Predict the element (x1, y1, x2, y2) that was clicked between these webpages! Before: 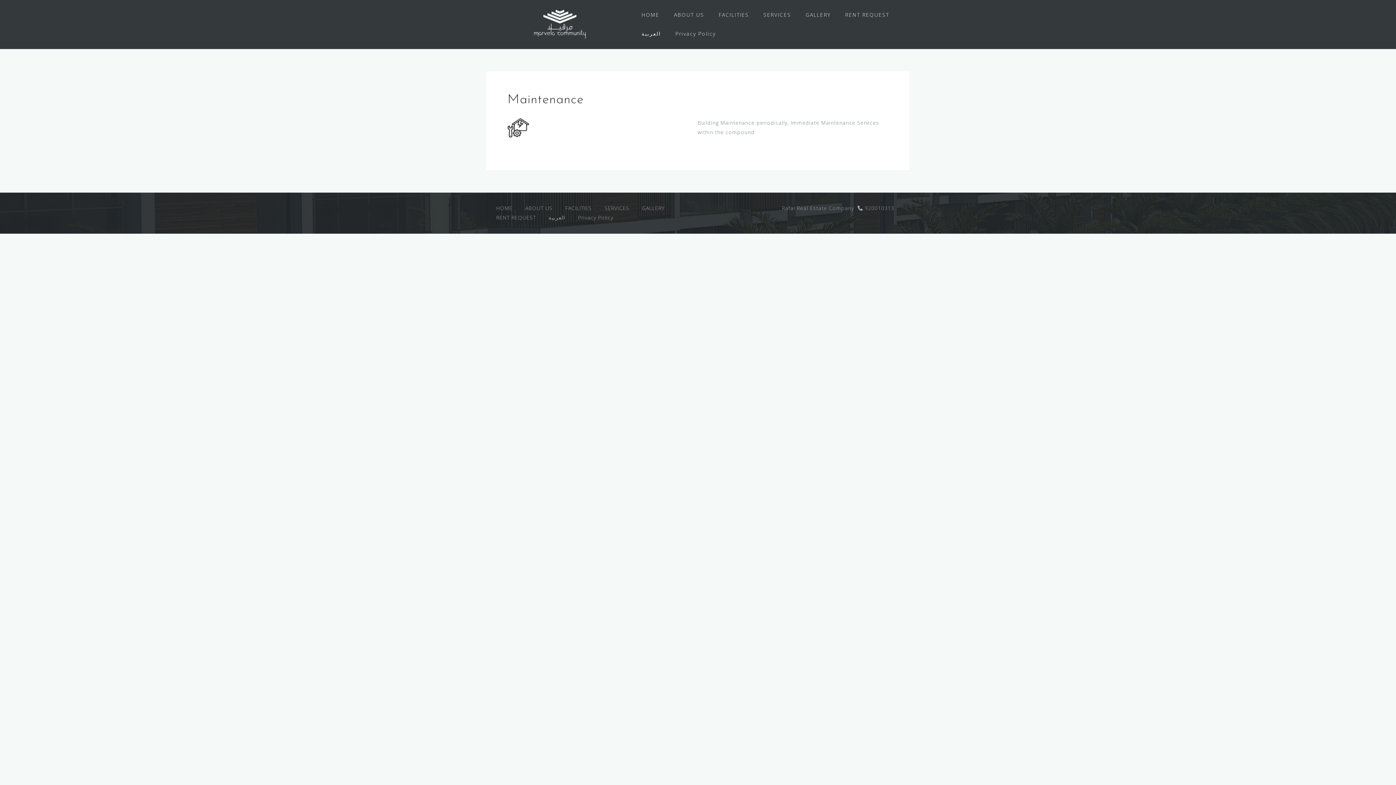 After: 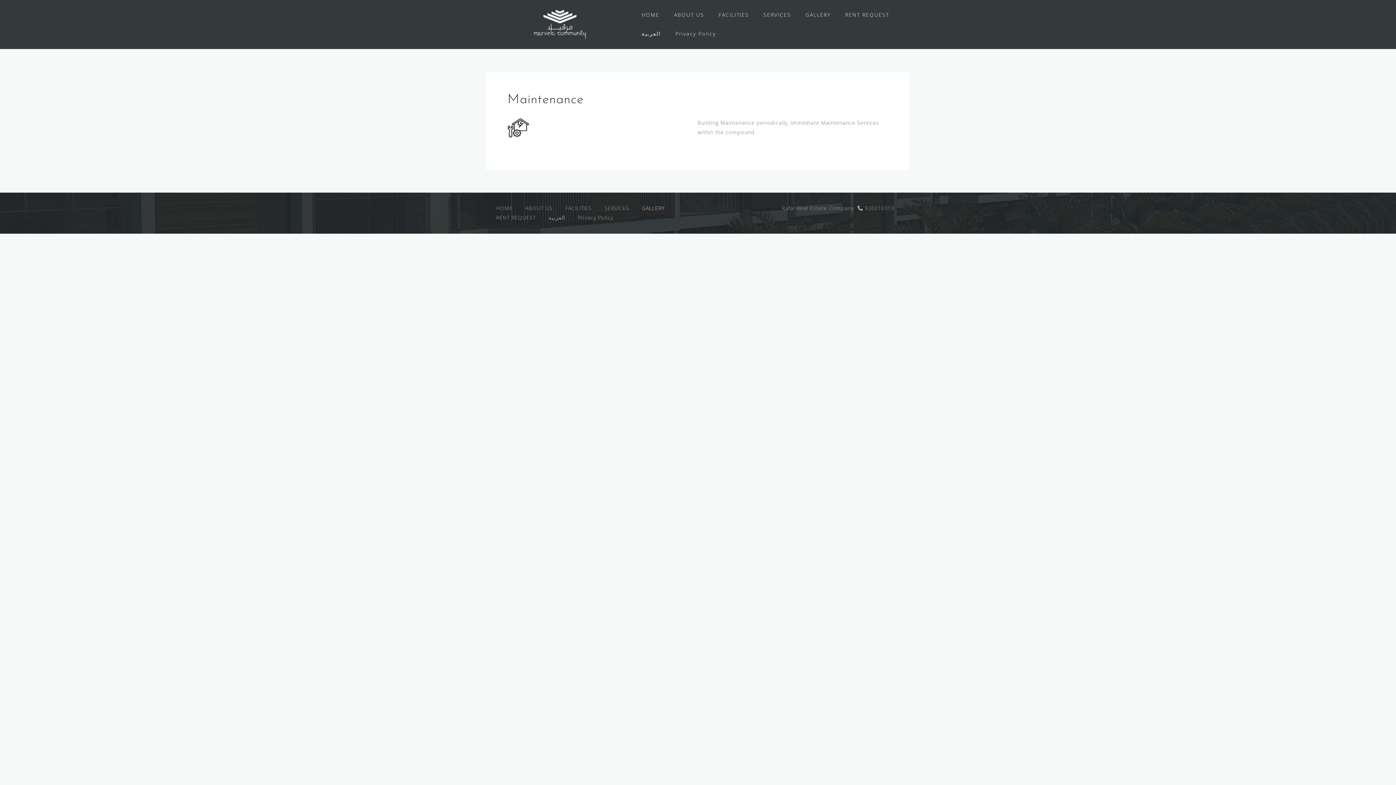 Action: label: GALLERY bbox: (642, 204, 664, 211)